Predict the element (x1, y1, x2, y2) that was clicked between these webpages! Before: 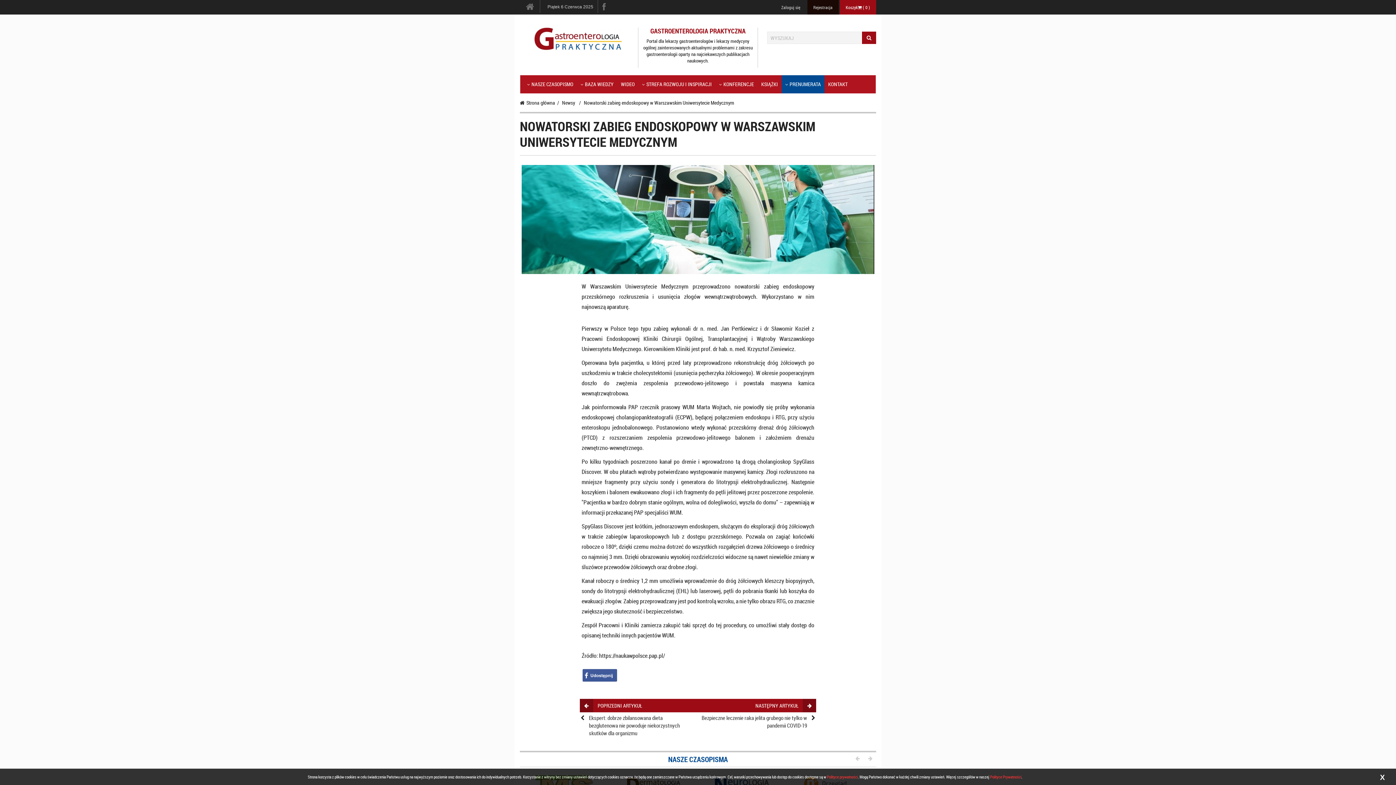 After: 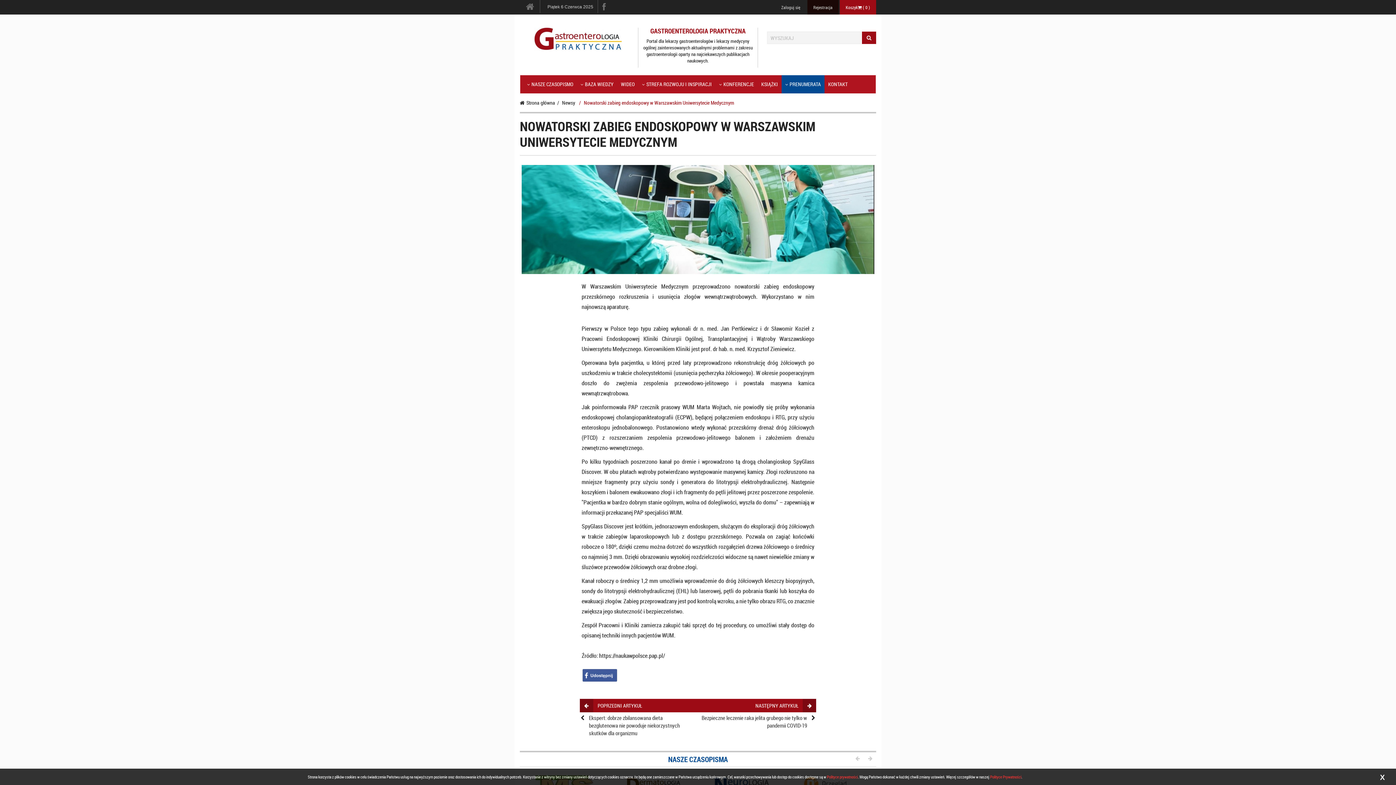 Action: label:  / Nowatorski zabieg endoskopowy w Warszawskim Uniwersytecie Medycznym bbox: (578, 99, 736, 106)